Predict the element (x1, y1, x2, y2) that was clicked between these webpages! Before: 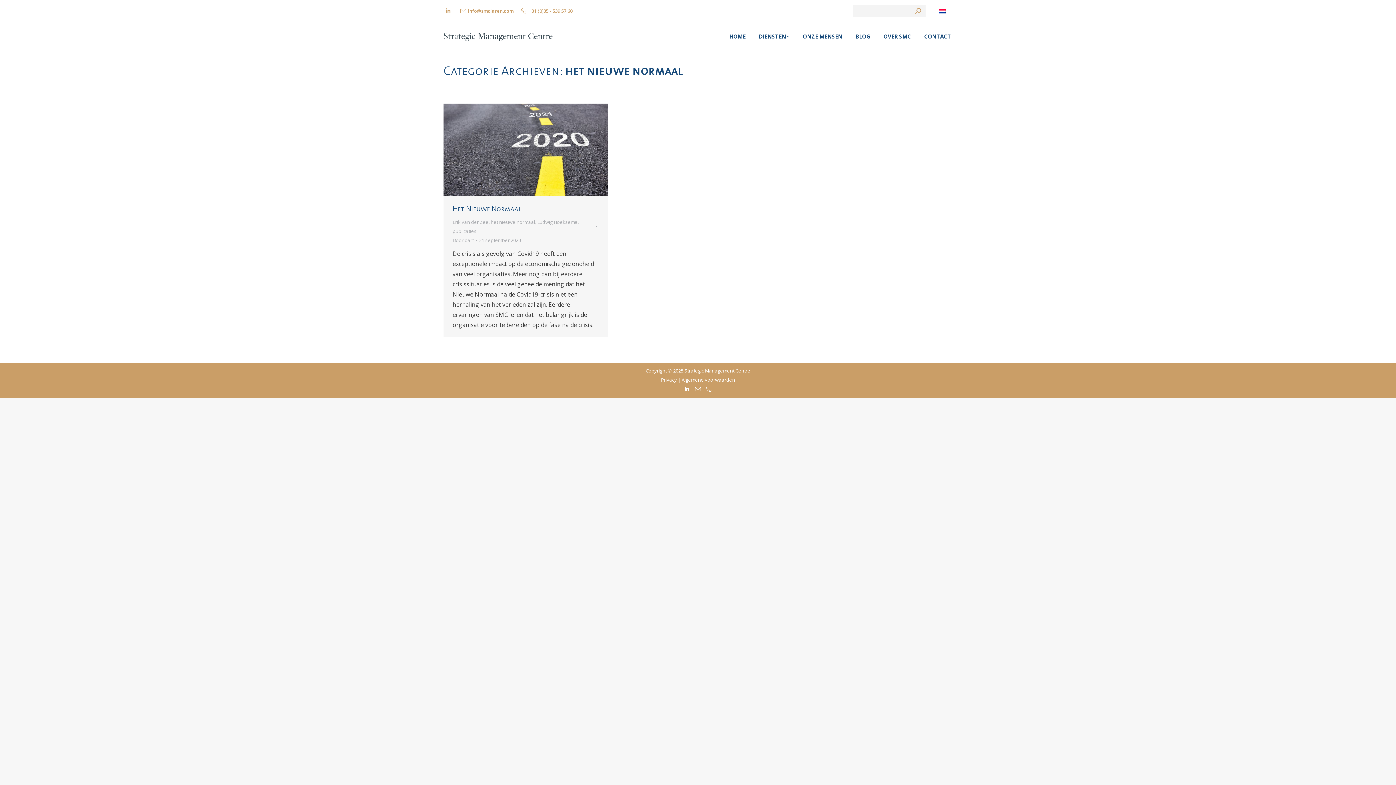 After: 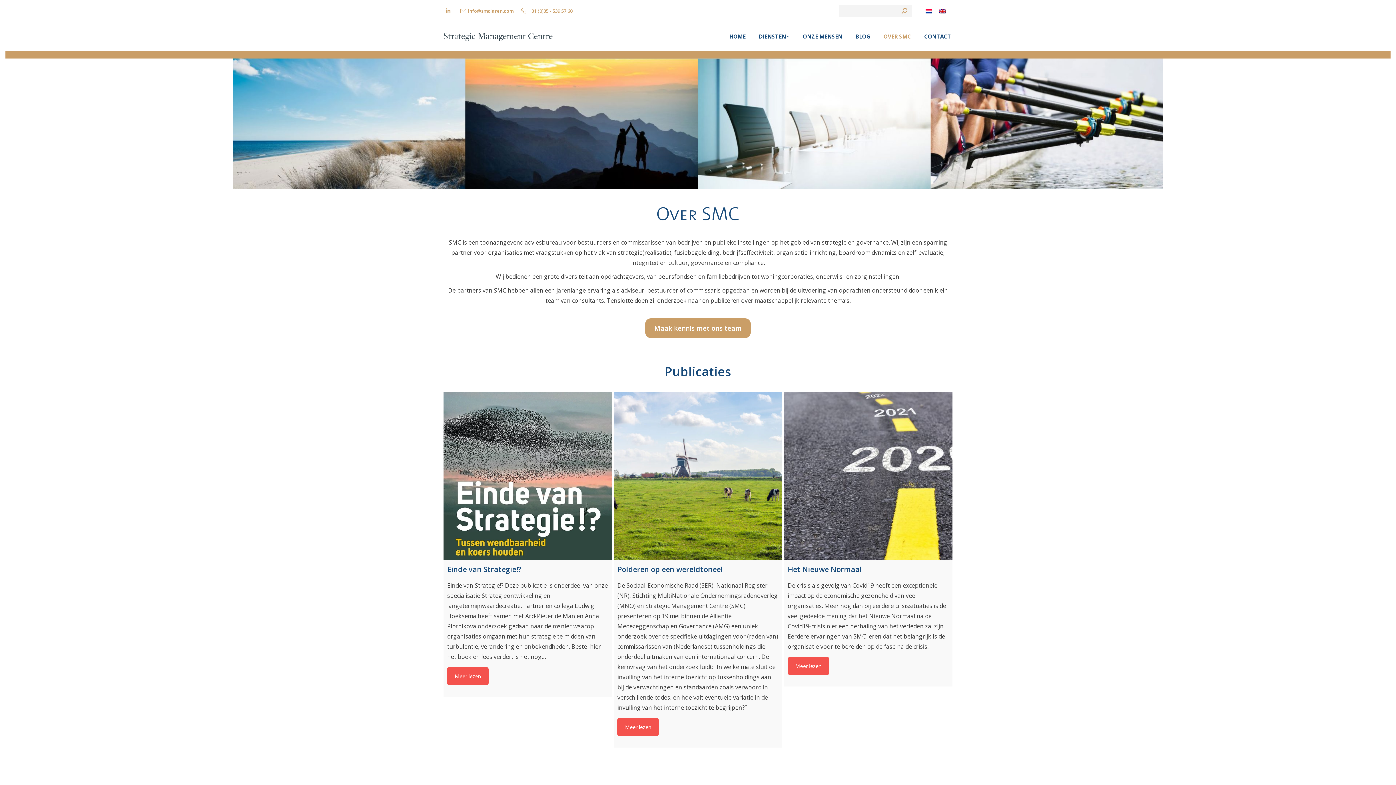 Action: label: OVER SMC bbox: (882, 28, 912, 44)